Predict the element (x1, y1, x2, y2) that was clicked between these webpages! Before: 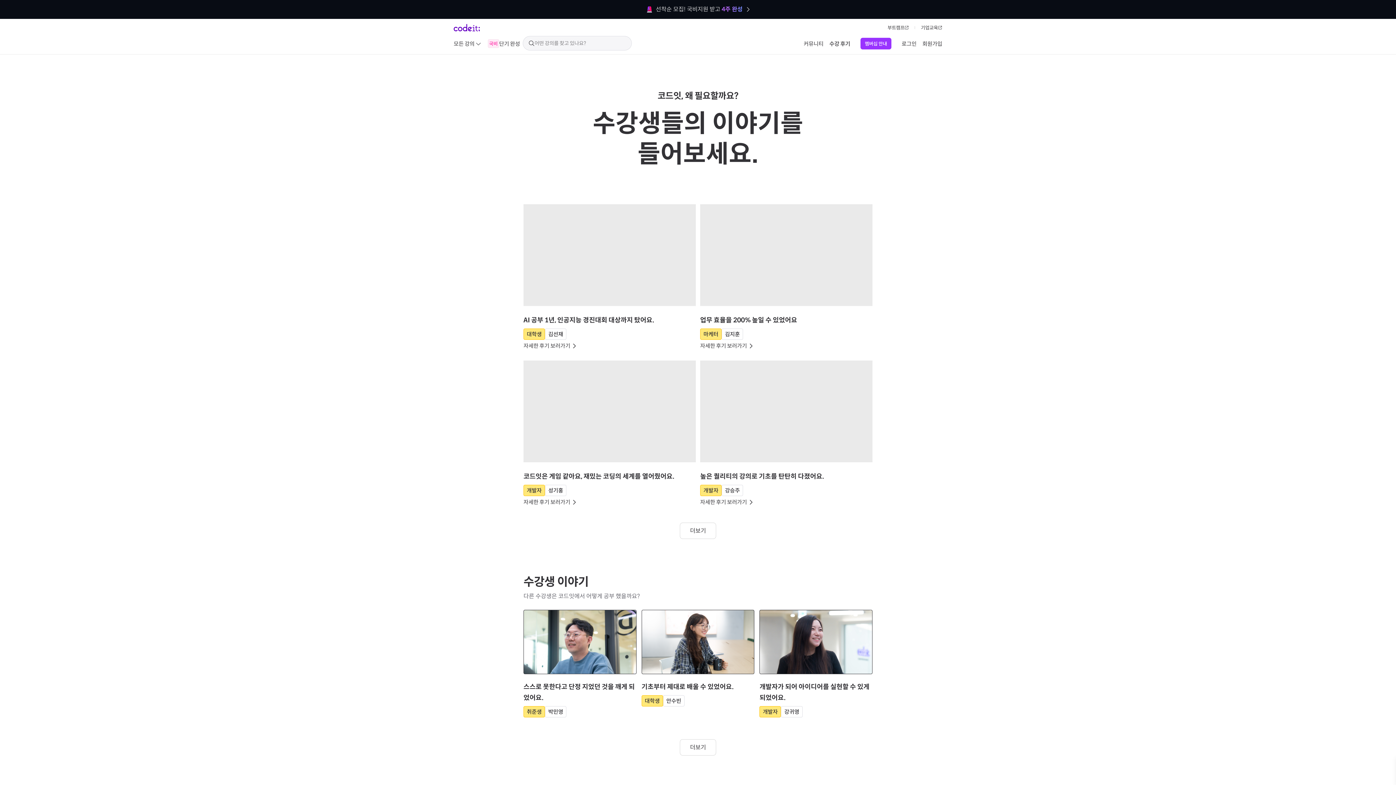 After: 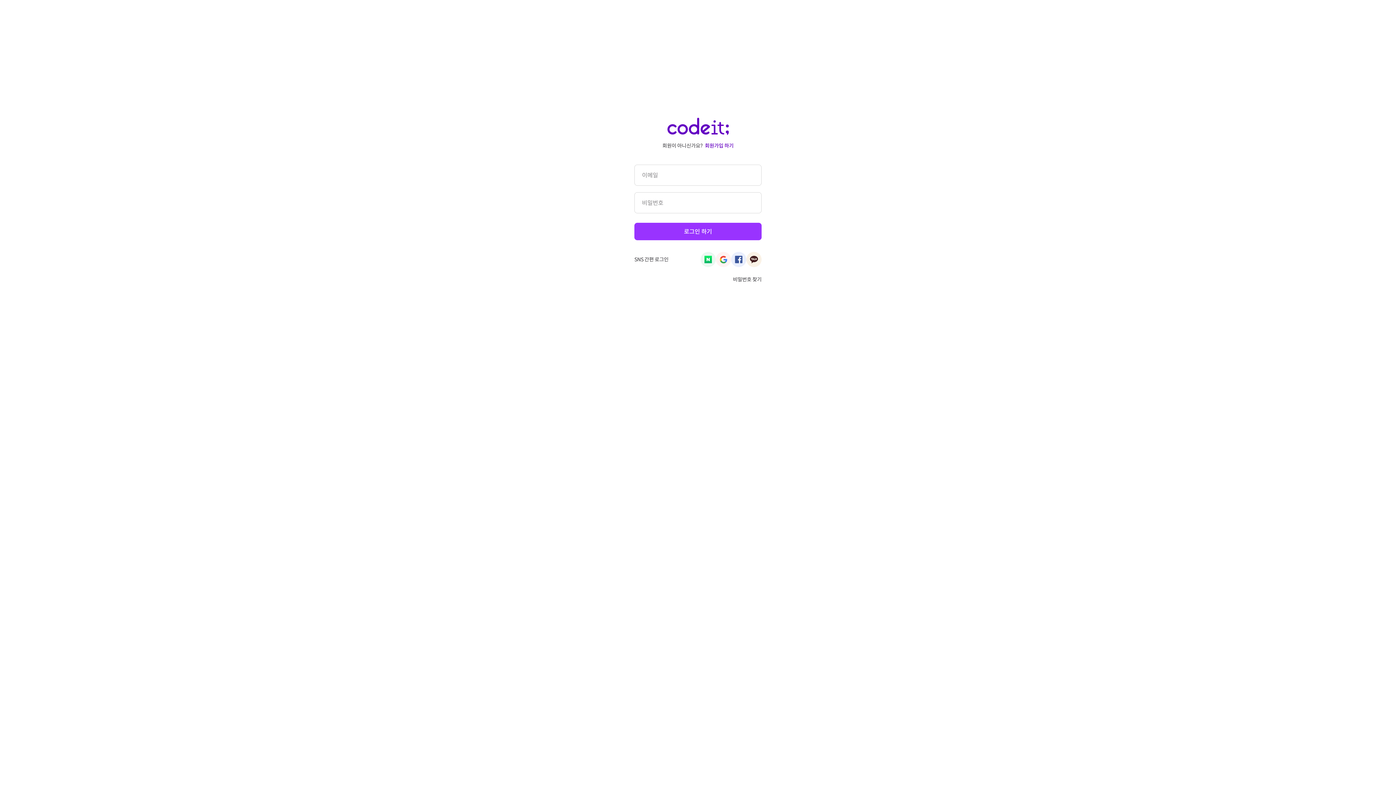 Action: label: 로그인 bbox: (898, 37, 919, 49)